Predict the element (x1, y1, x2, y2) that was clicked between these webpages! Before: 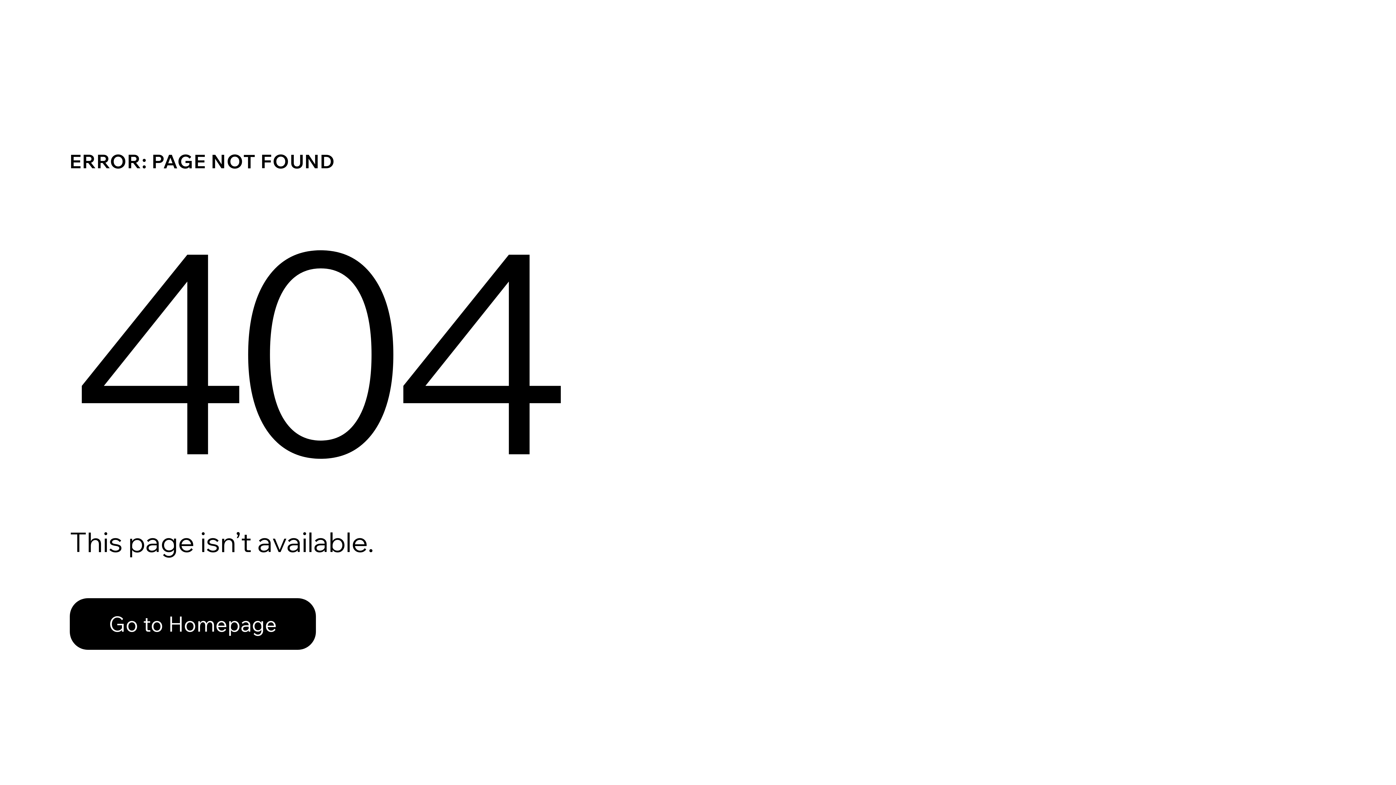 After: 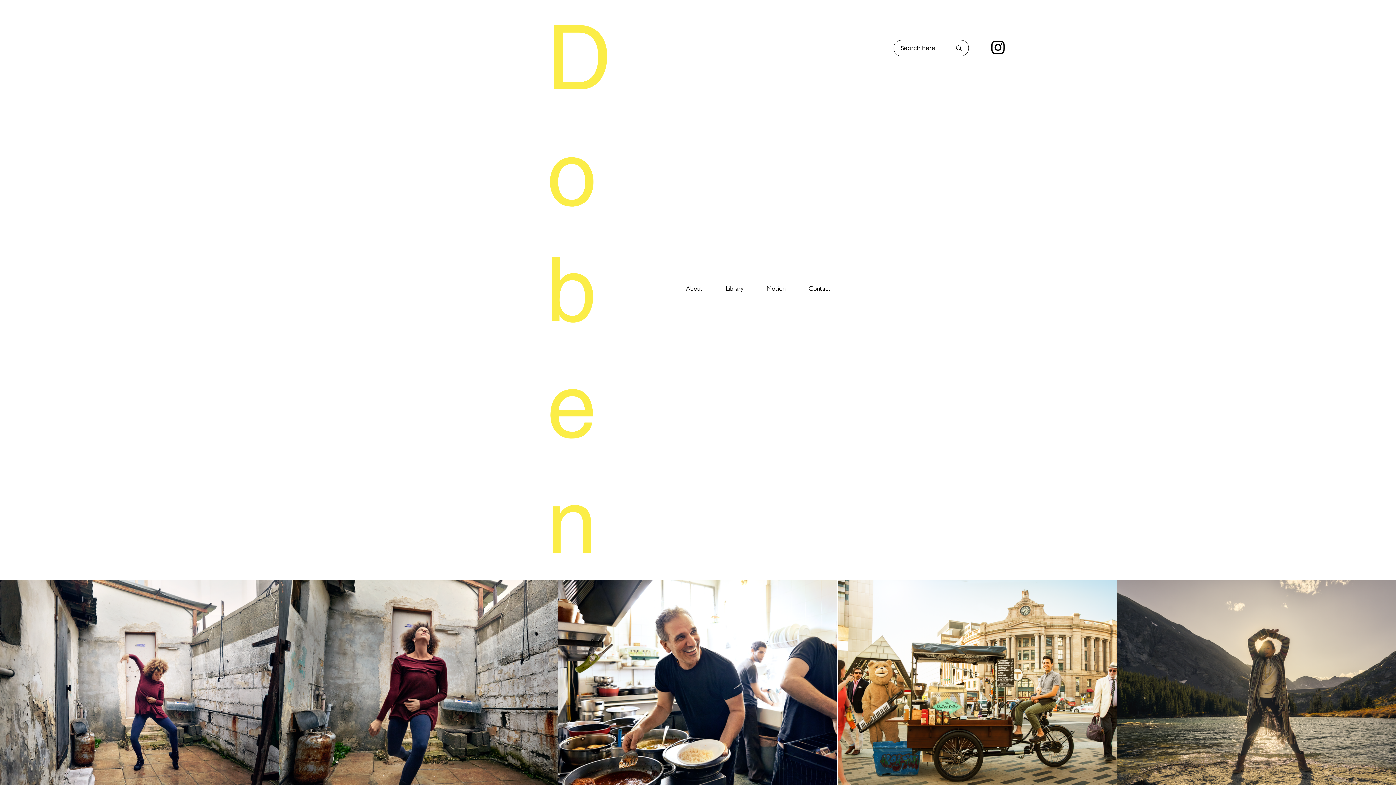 Action: bbox: (69, 598, 316, 650) label: Go to Homepage